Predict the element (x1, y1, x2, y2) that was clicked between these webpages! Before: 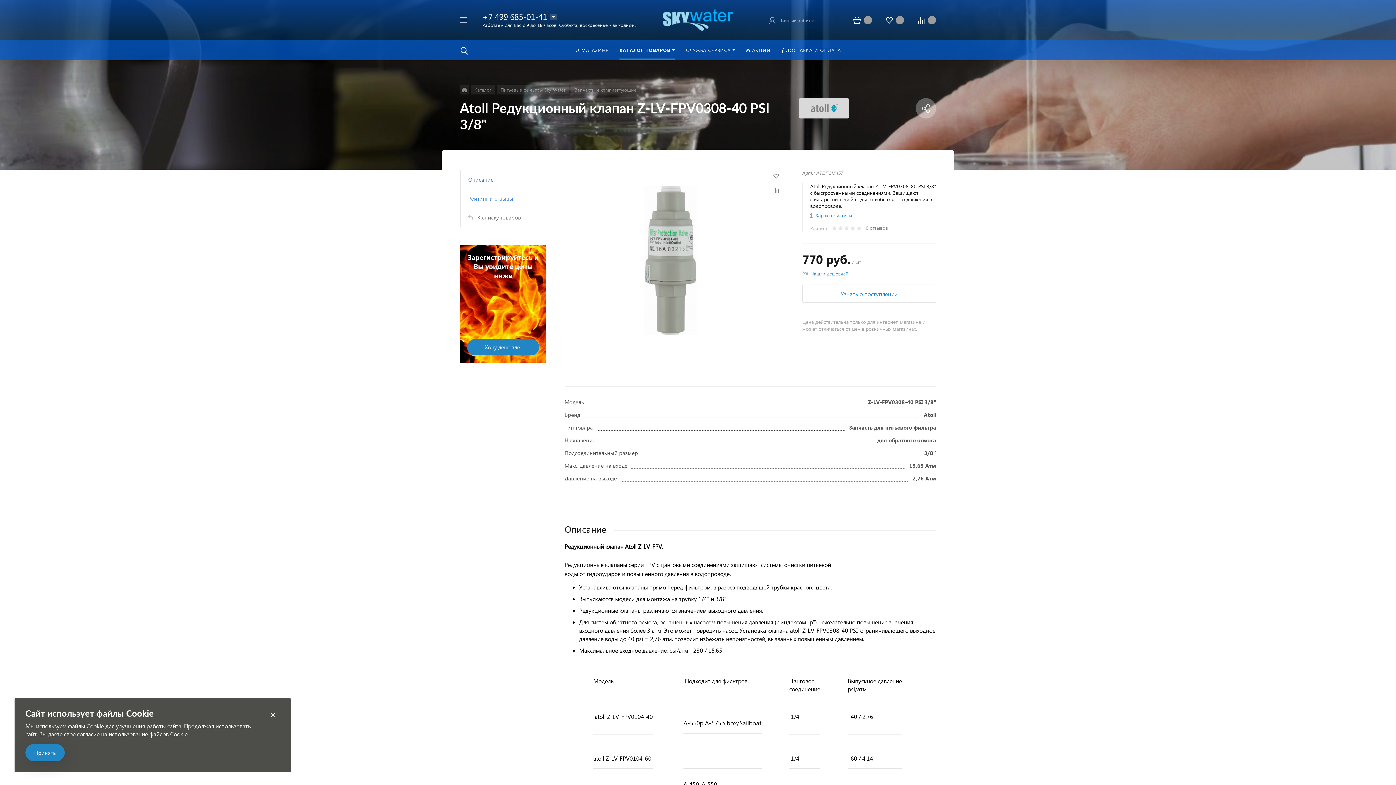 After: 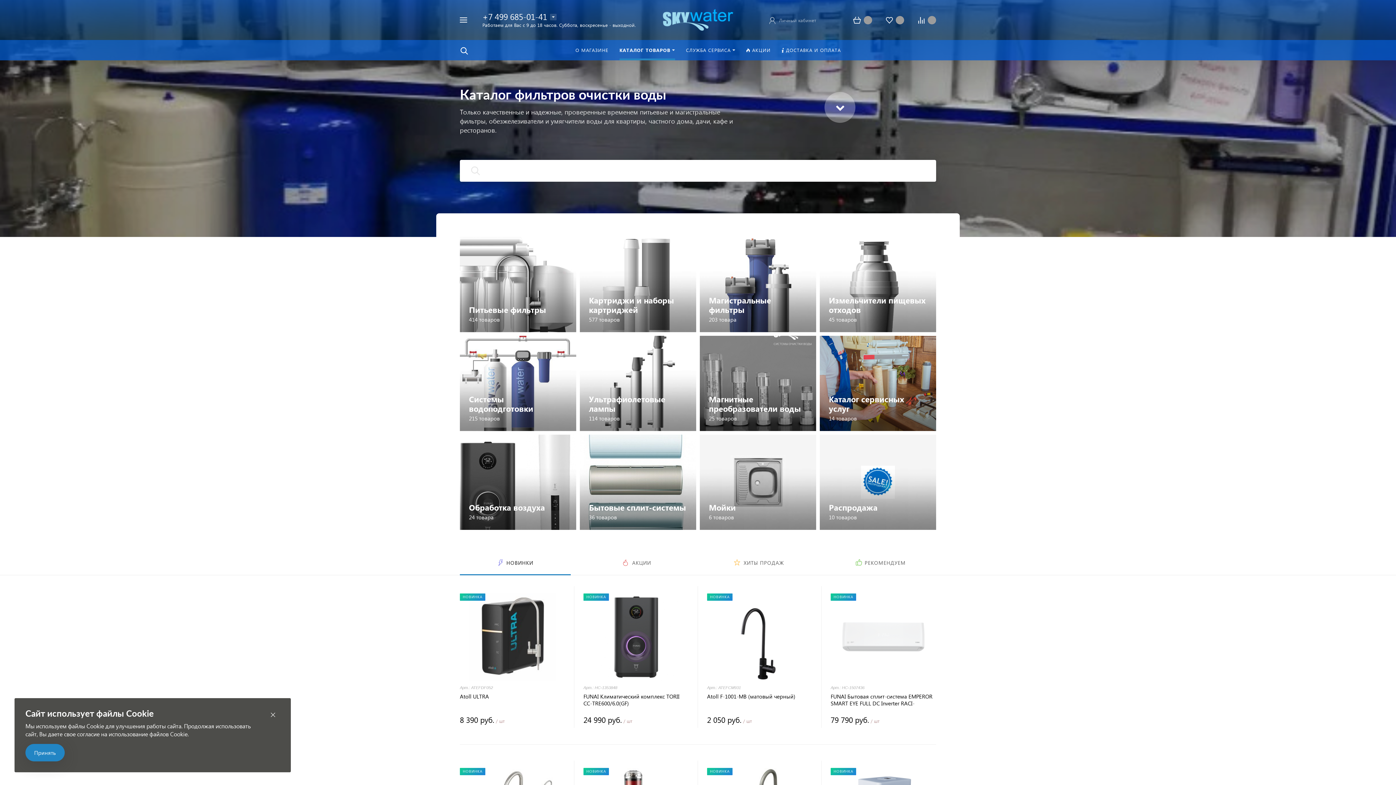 Action: label: КАТАЛОГ ТОВАРОВ bbox: (614, 40, 680, 60)